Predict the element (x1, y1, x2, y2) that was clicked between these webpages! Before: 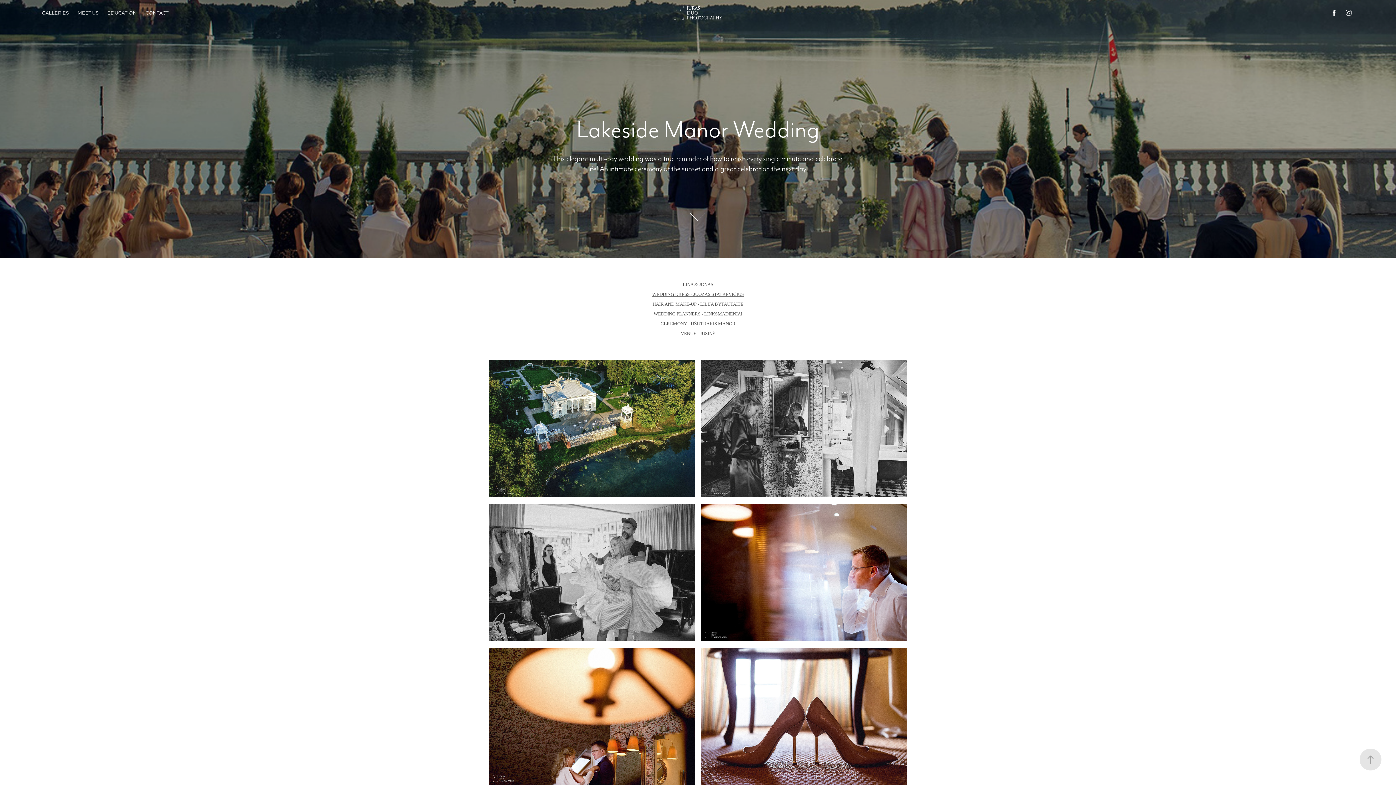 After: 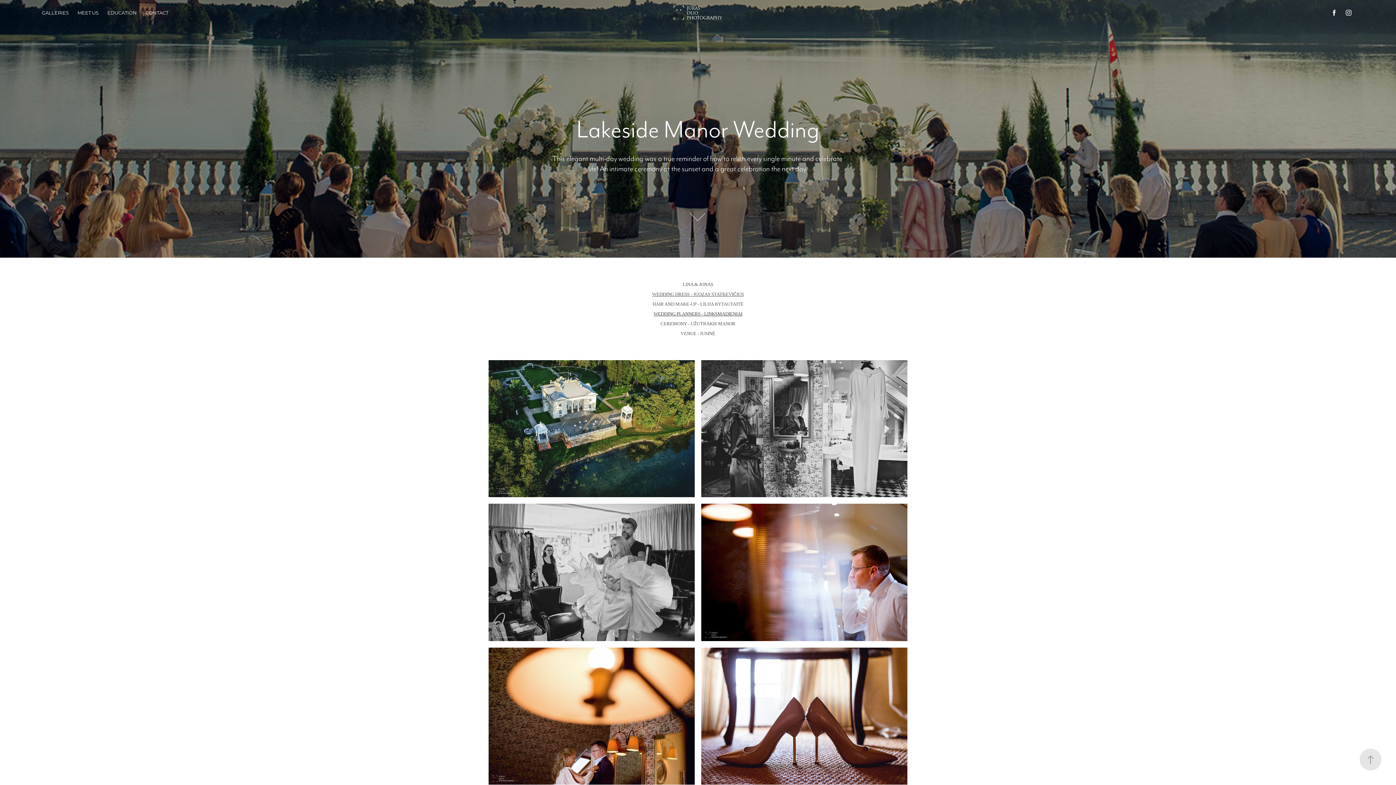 Action: label: WEDDING PLANNERS - LINKSMADIENIAI bbox: (653, 311, 742, 316)